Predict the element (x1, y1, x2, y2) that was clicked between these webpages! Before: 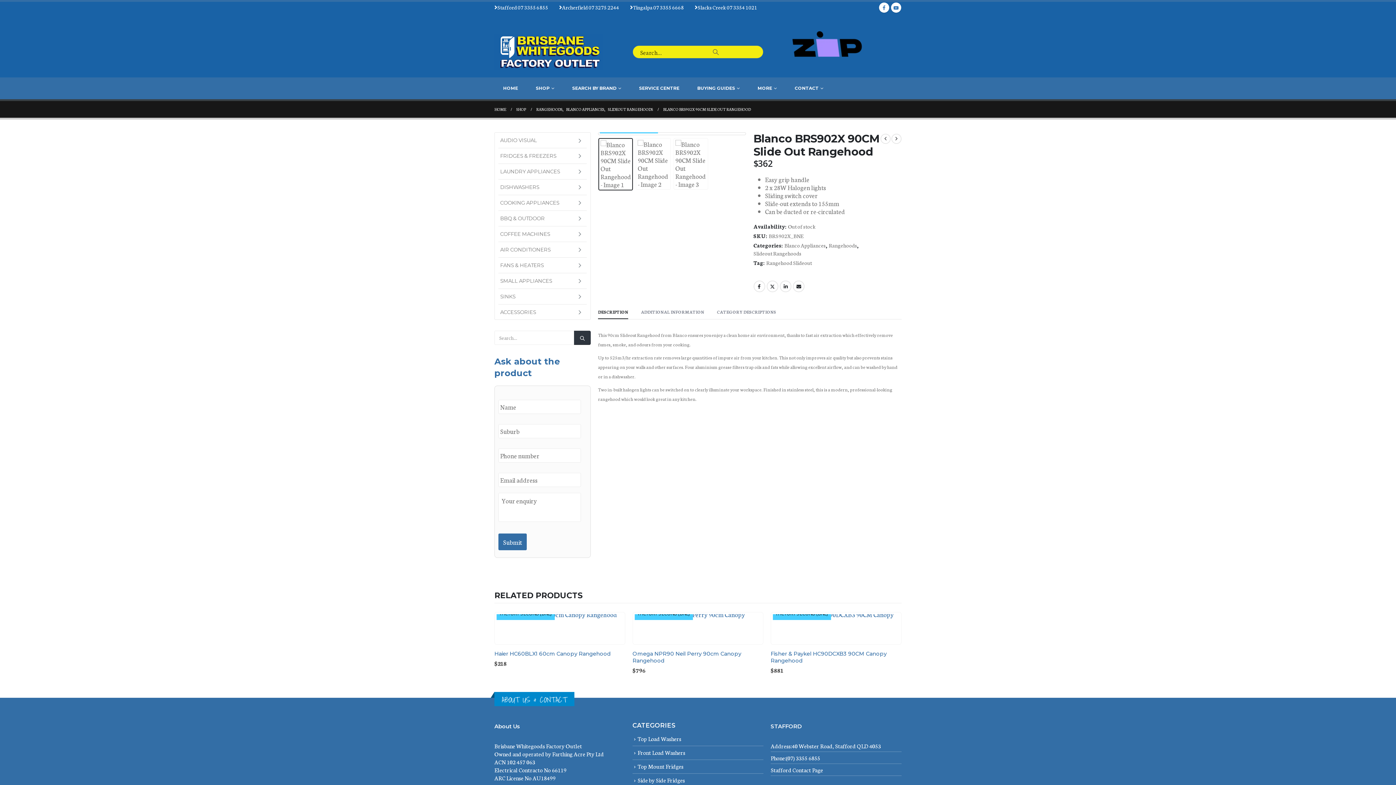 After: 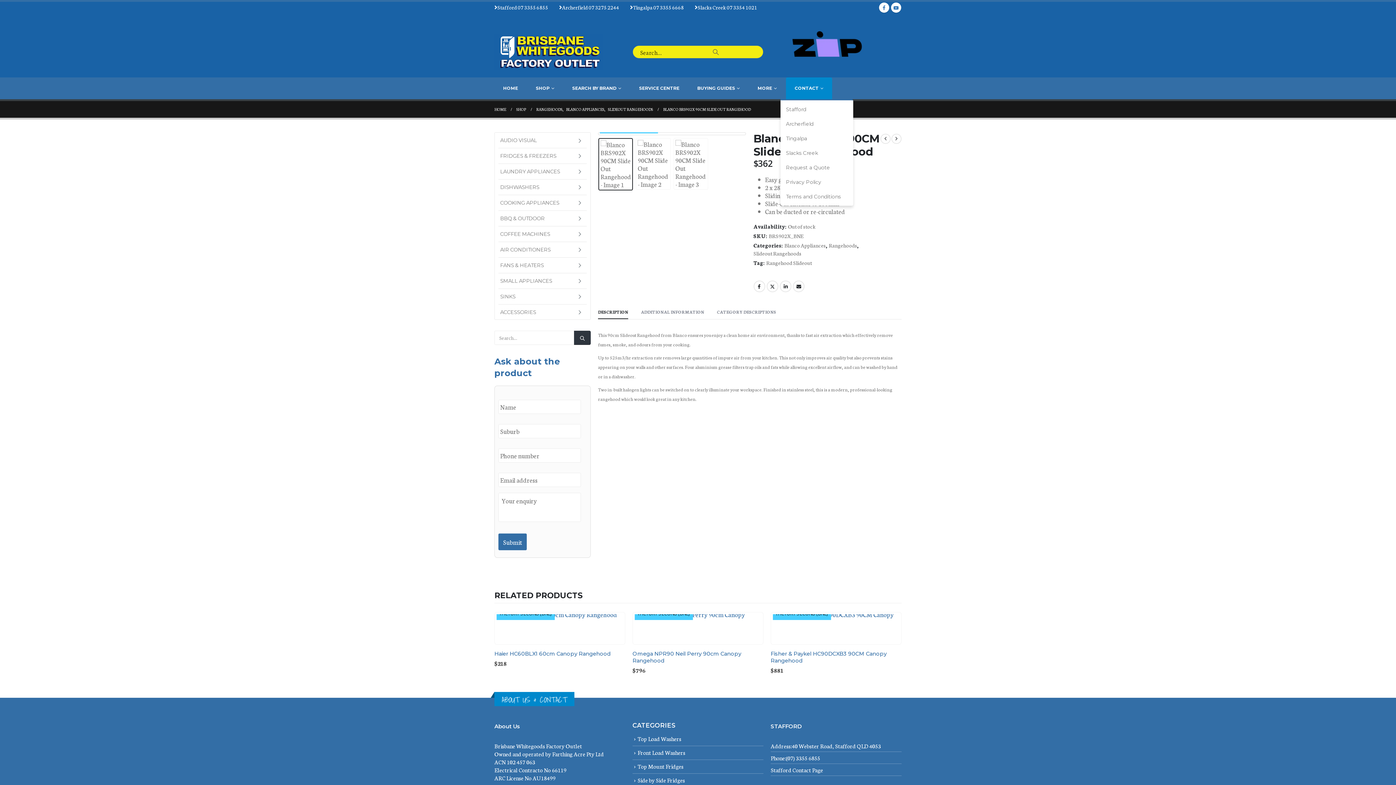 Action: label: CONTACT bbox: (786, 77, 832, 99)